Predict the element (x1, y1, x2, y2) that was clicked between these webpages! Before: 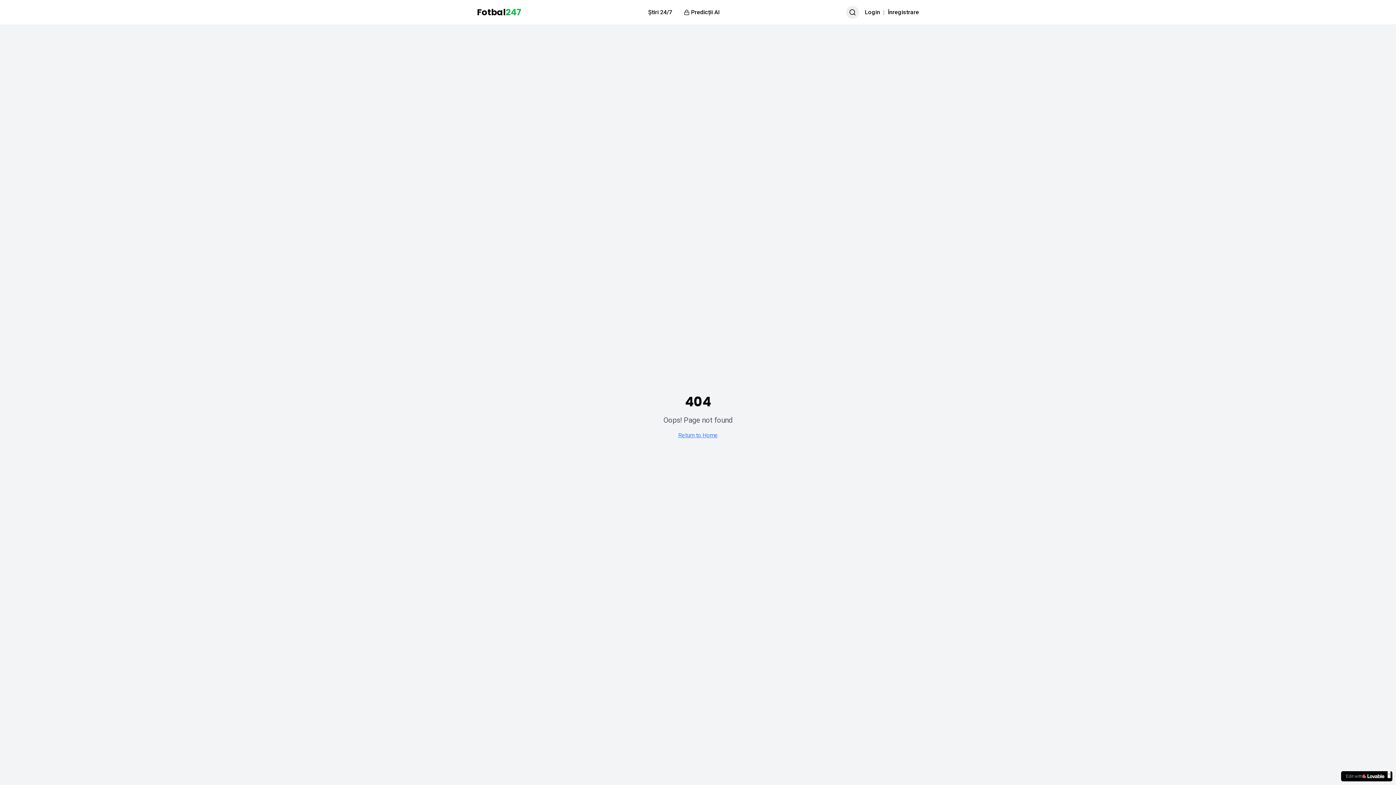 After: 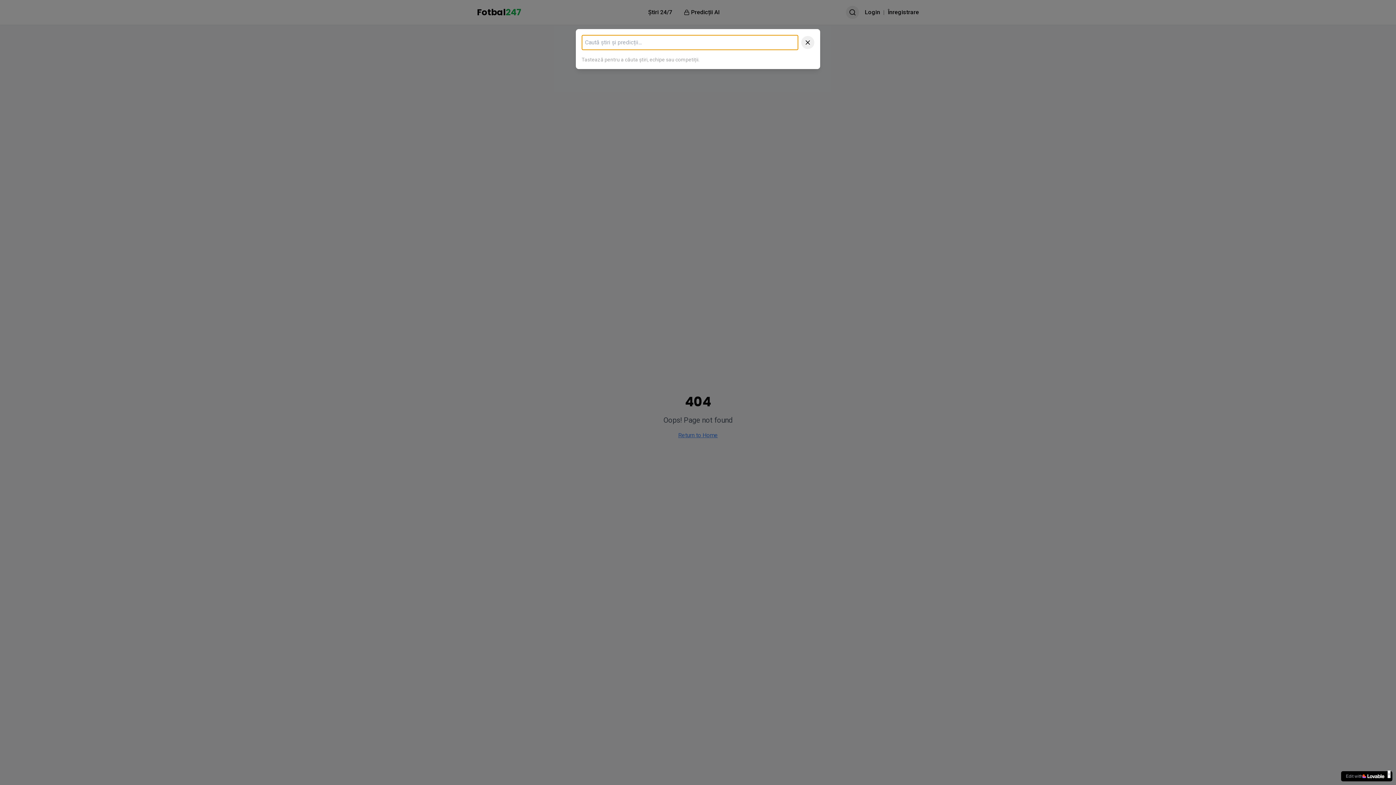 Action: label: Search bbox: (846, 5, 859, 18)